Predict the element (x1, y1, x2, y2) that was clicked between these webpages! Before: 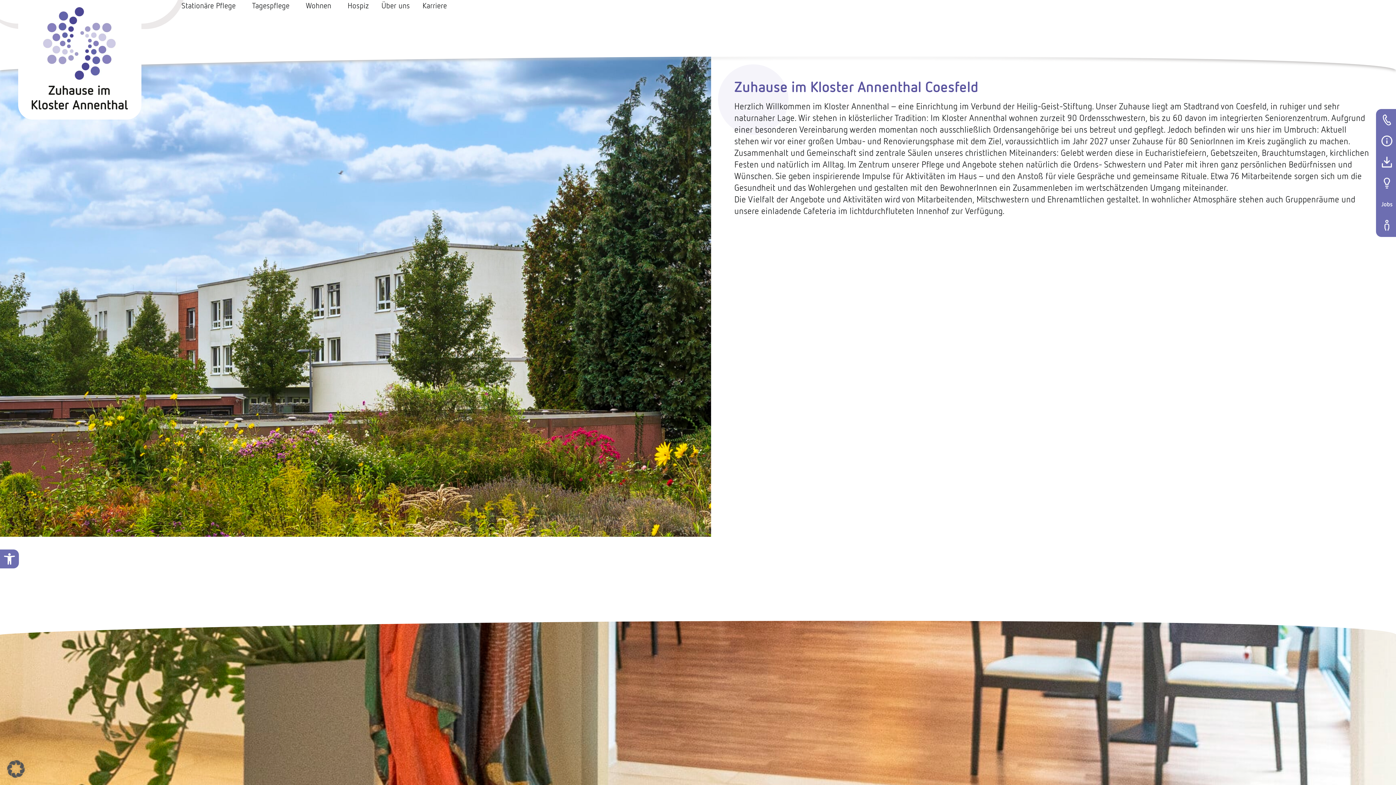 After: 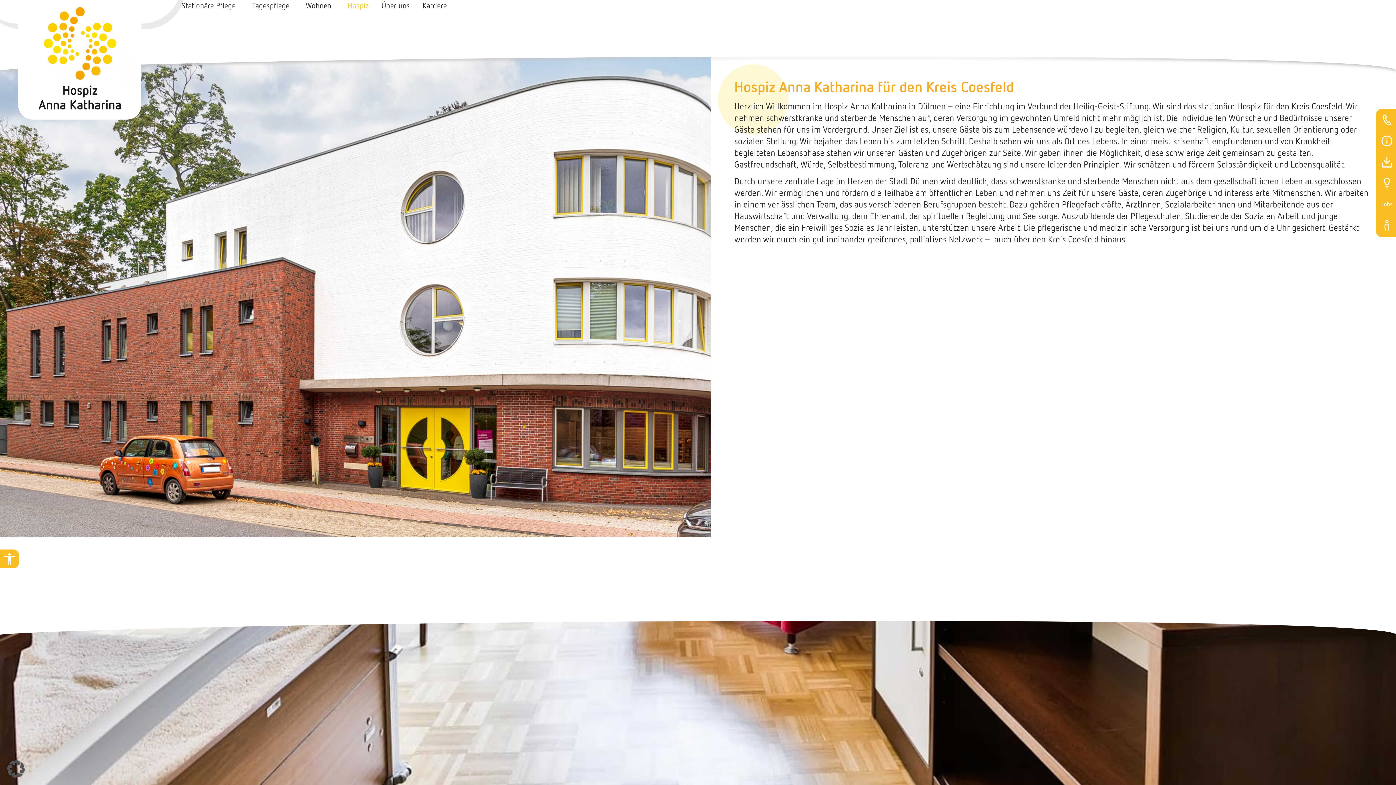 Action: bbox: (347, 0, 368, 12) label: Hospiz